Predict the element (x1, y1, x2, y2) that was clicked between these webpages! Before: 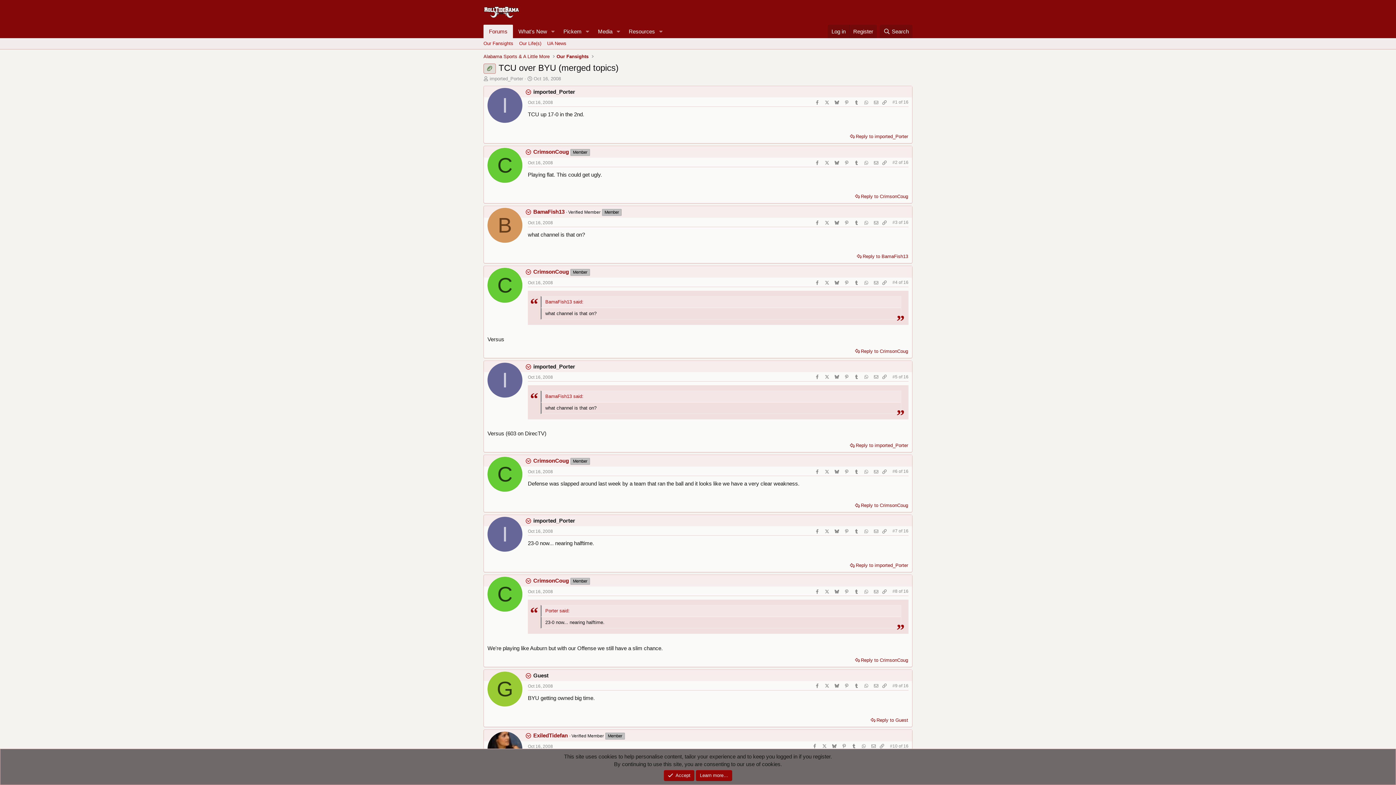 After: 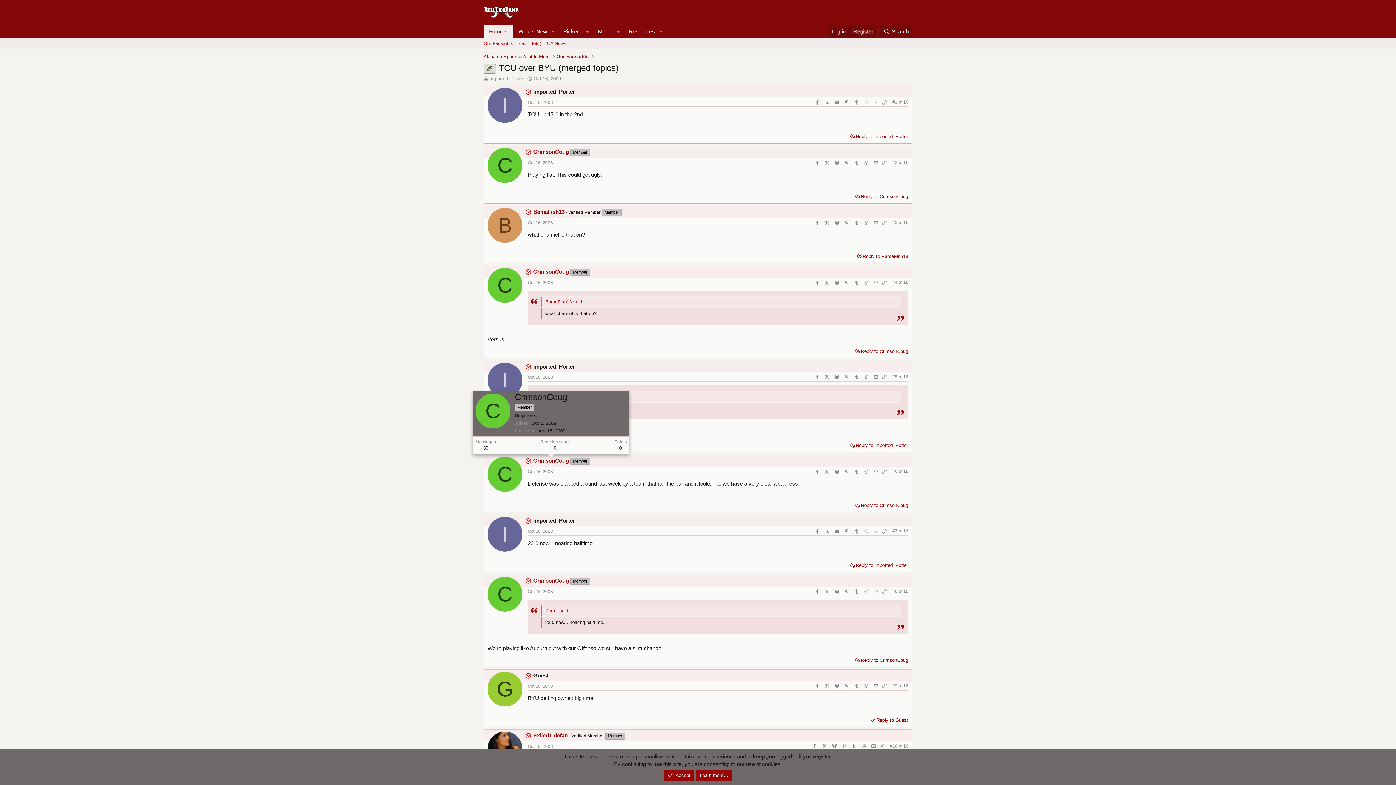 Action: bbox: (533, 457, 569, 464) label: CrimsonCoug